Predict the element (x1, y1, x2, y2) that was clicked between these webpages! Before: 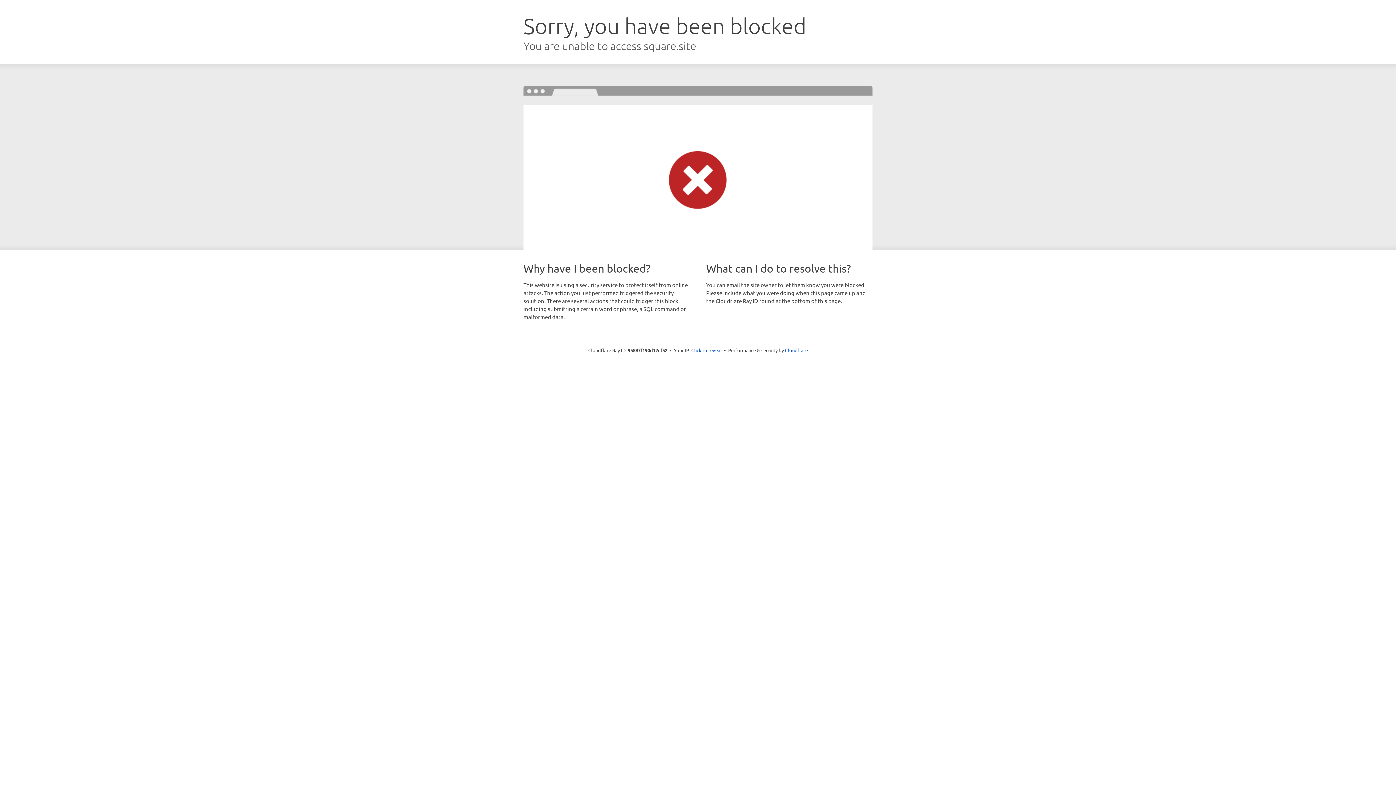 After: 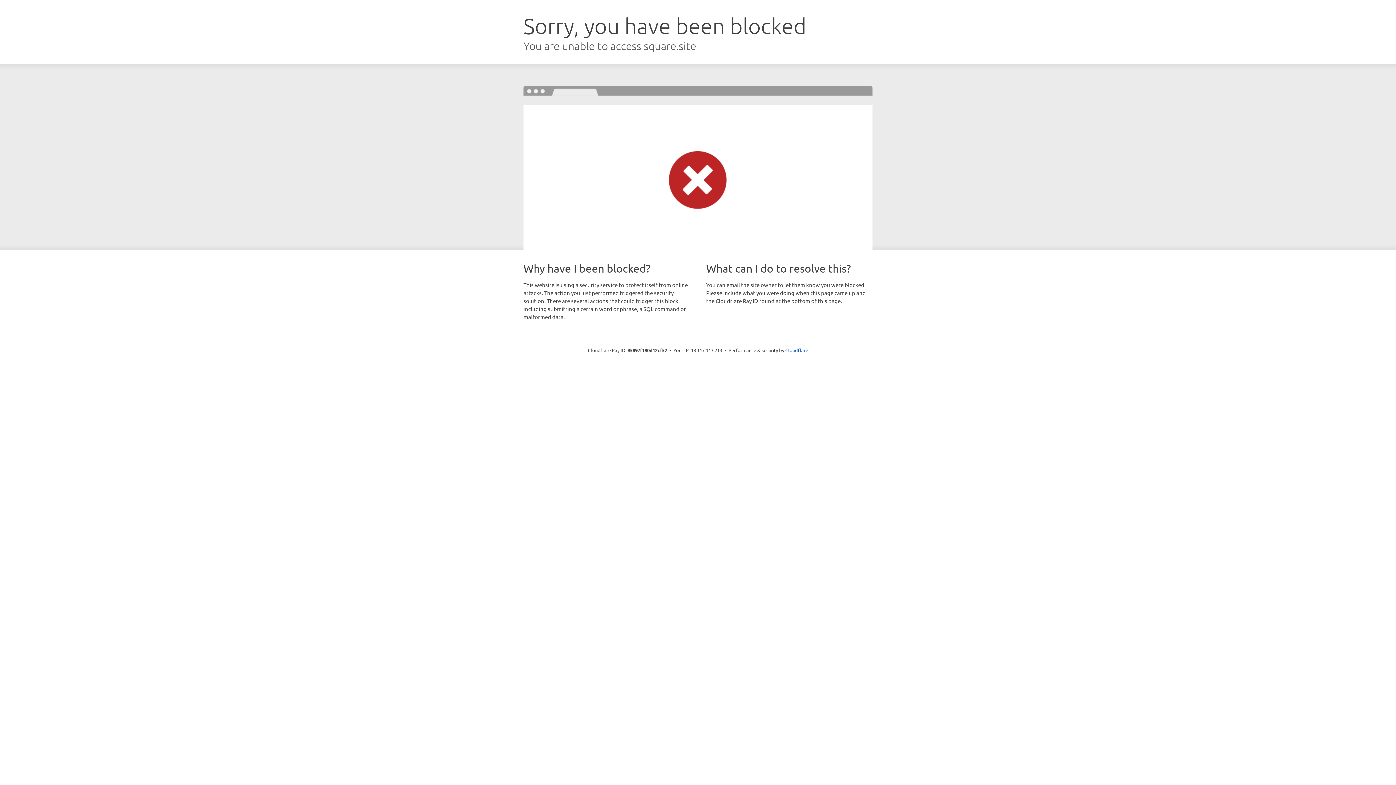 Action: bbox: (691, 346, 722, 353) label: Click to reveal